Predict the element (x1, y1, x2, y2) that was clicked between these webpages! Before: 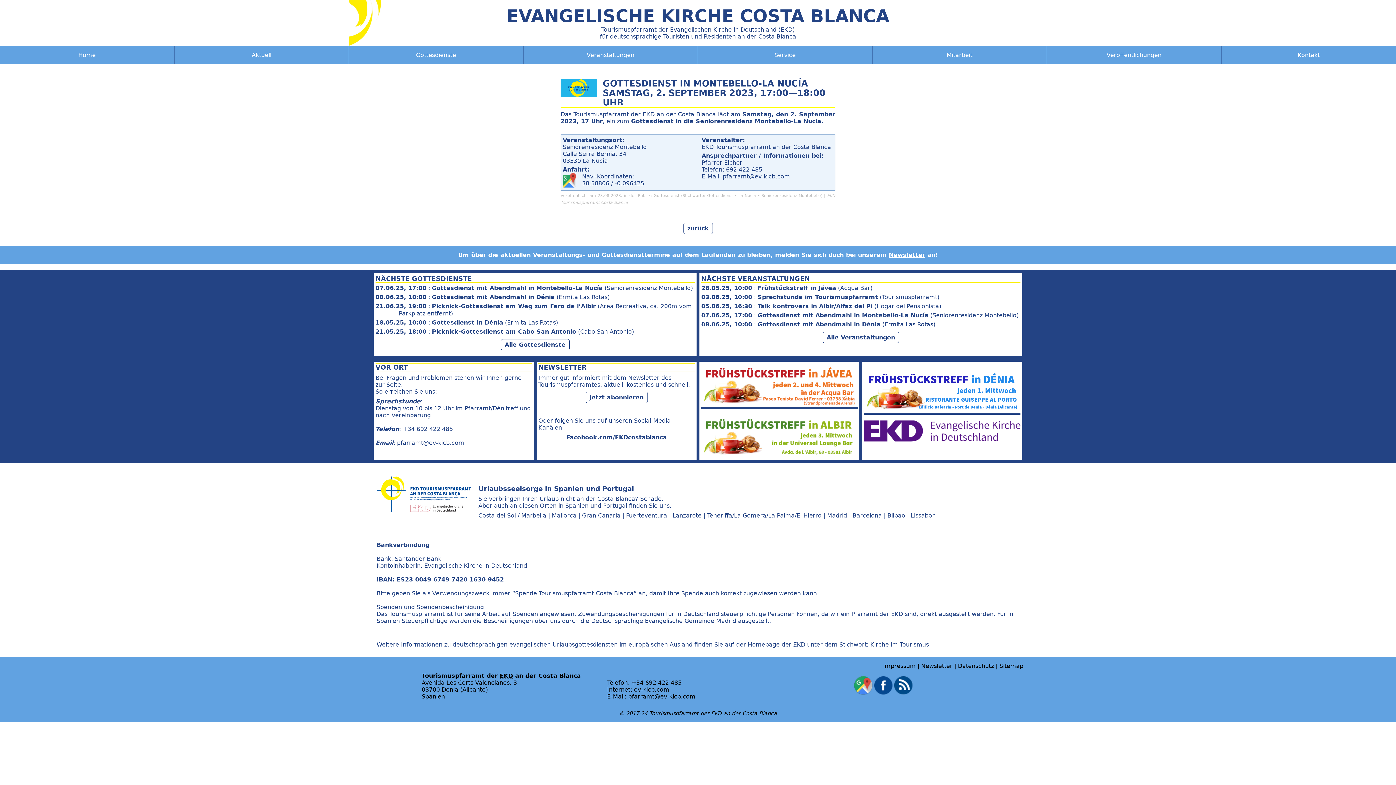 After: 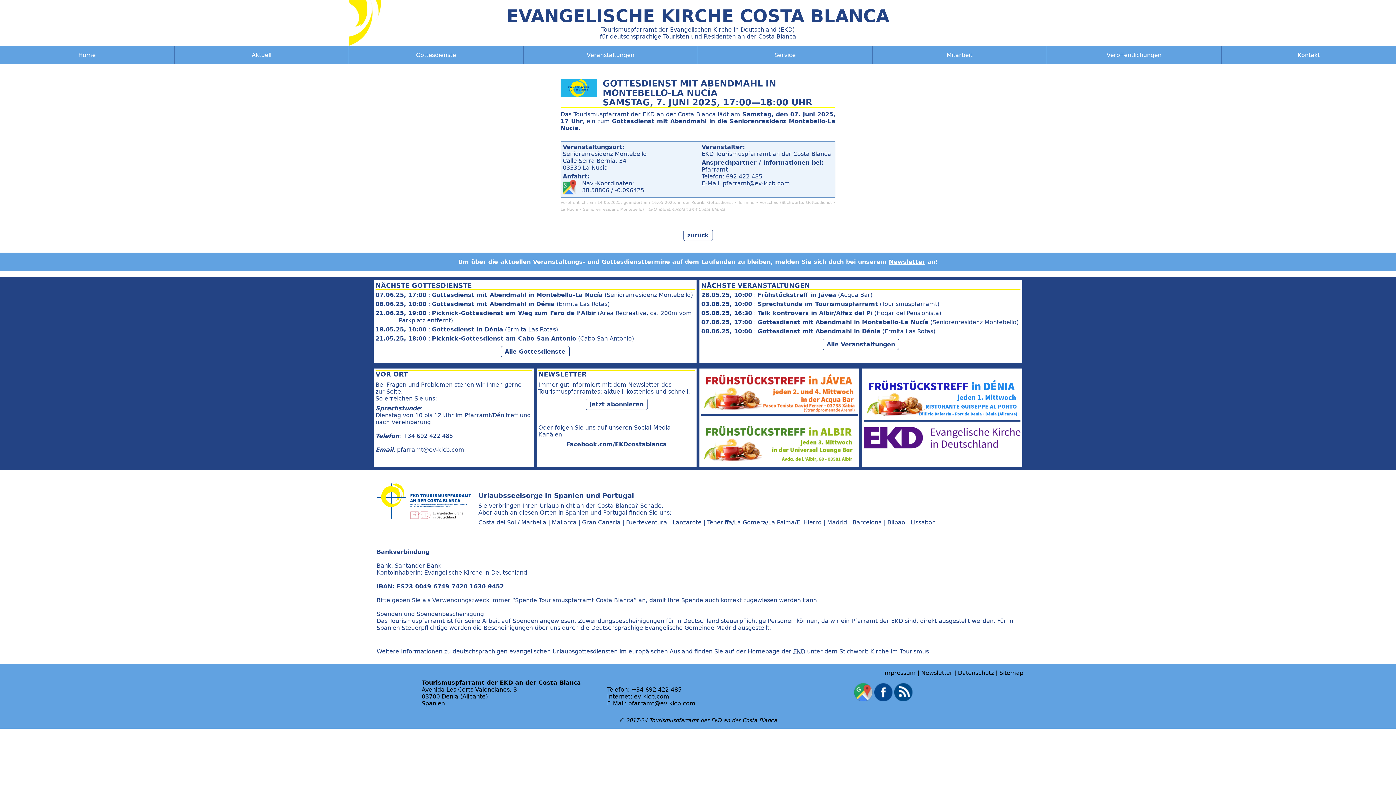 Action: label: 07.06.25, 17:00 : Gottesdienst mit Abendmahl in Montebello-La Nucía (Seniorenresidenz Montebello) bbox: (701, 312, 1018, 318)